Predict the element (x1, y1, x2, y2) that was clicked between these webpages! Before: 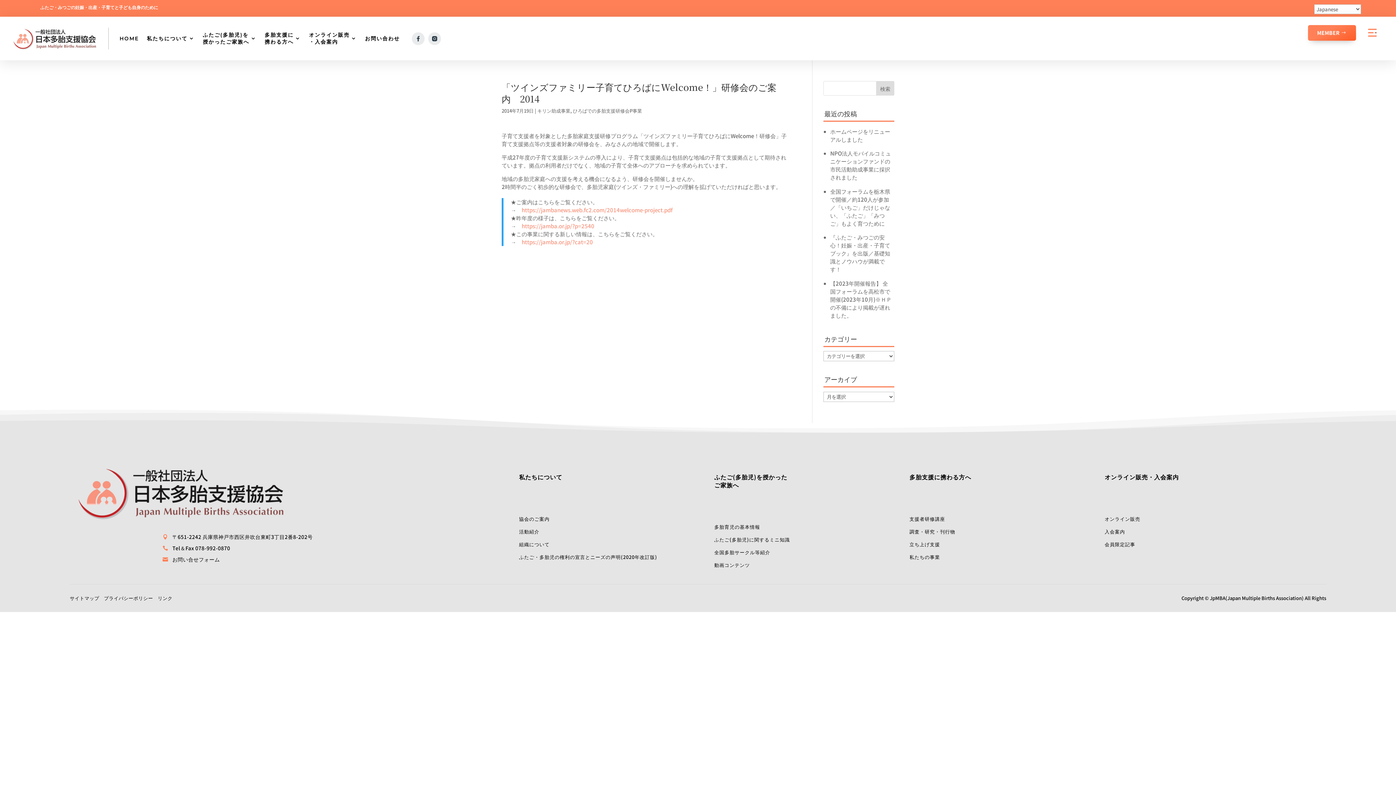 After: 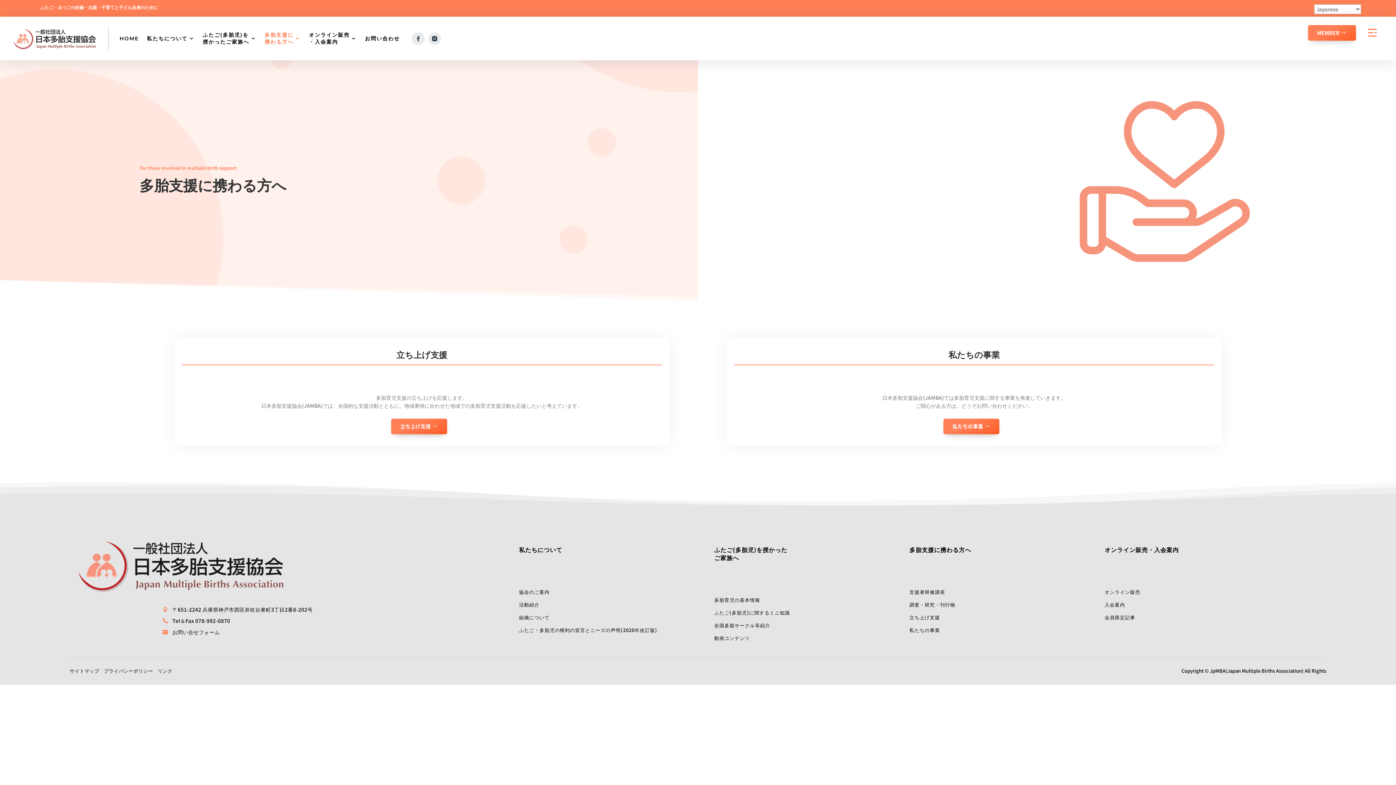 Action: bbox: (264, 20, 301, 56) label: 多胎支援に
携わる方へ